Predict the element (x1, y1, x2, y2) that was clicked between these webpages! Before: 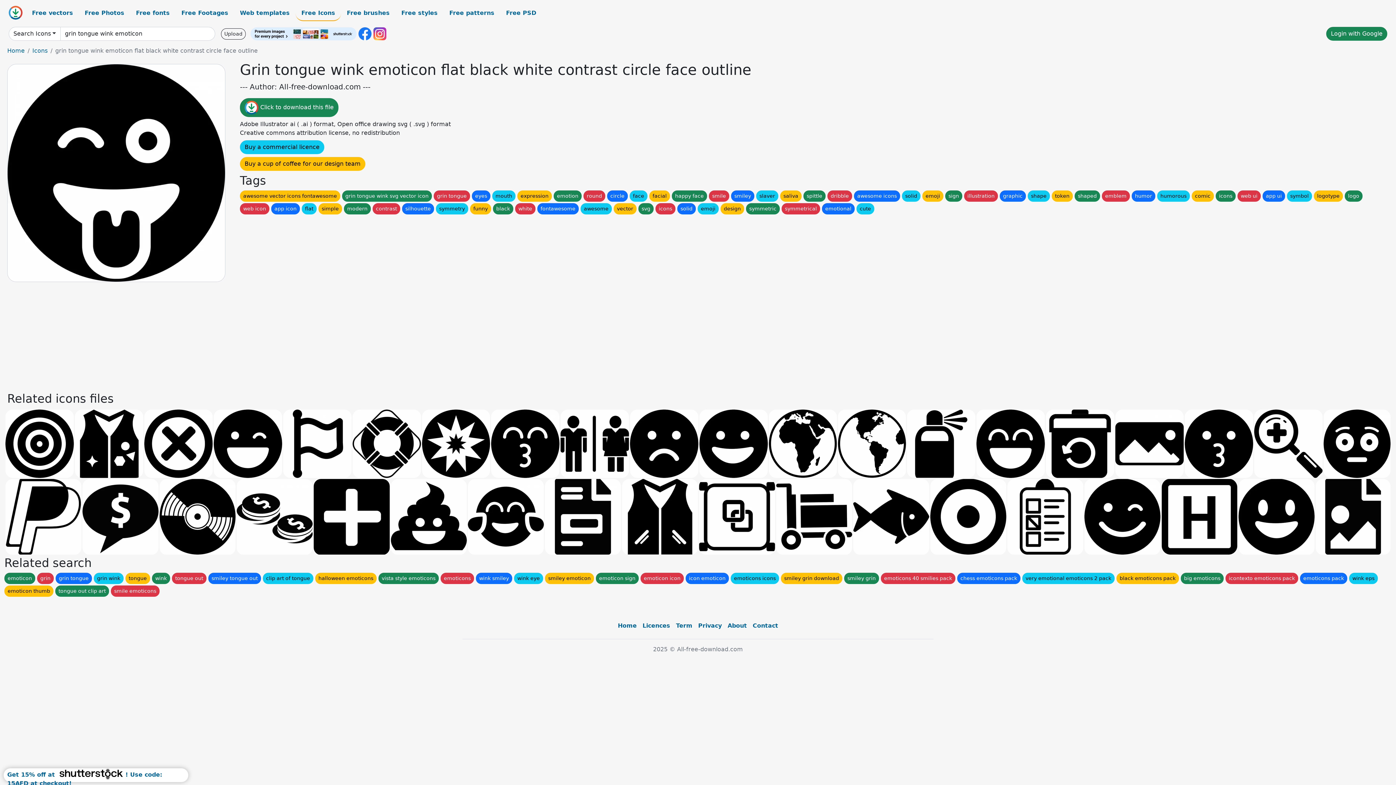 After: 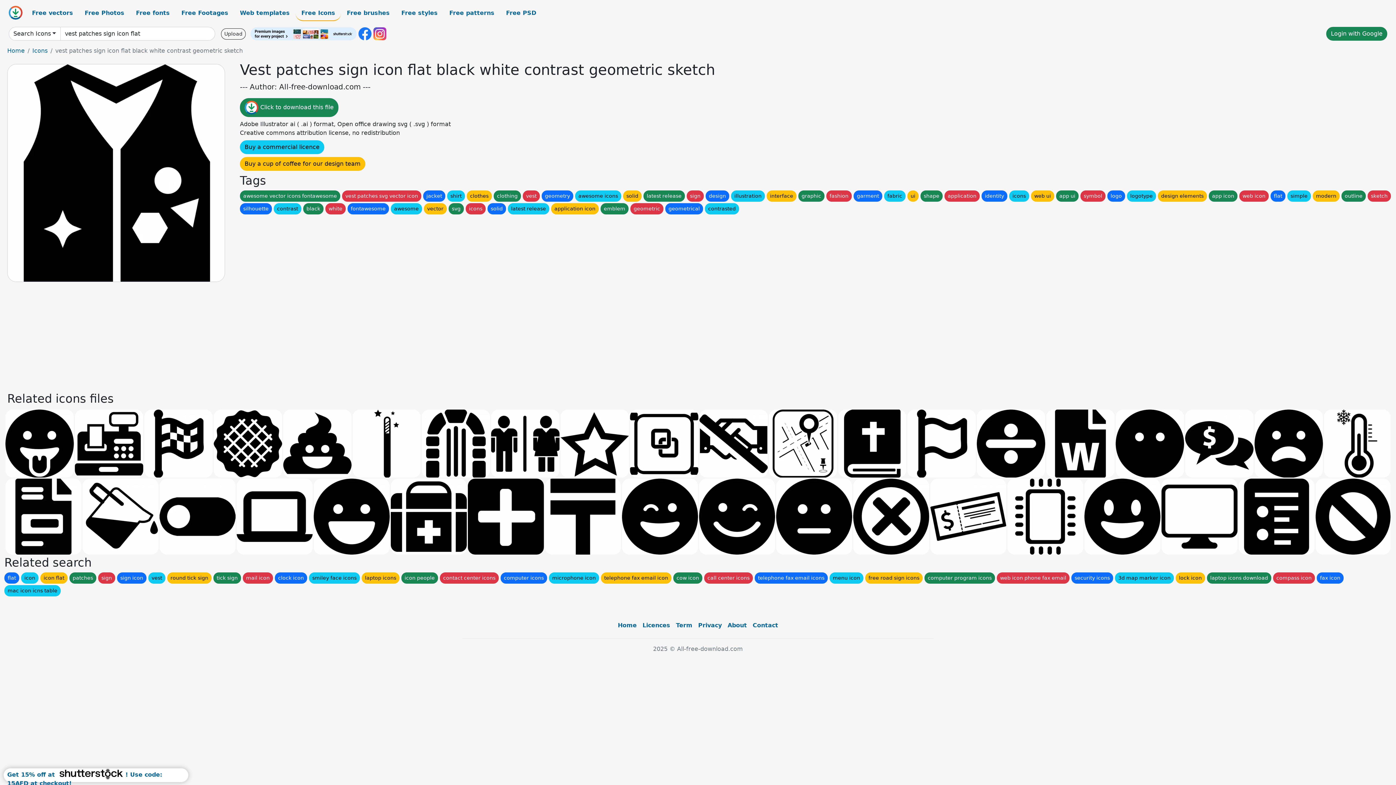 Action: bbox: (74, 409, 143, 478)